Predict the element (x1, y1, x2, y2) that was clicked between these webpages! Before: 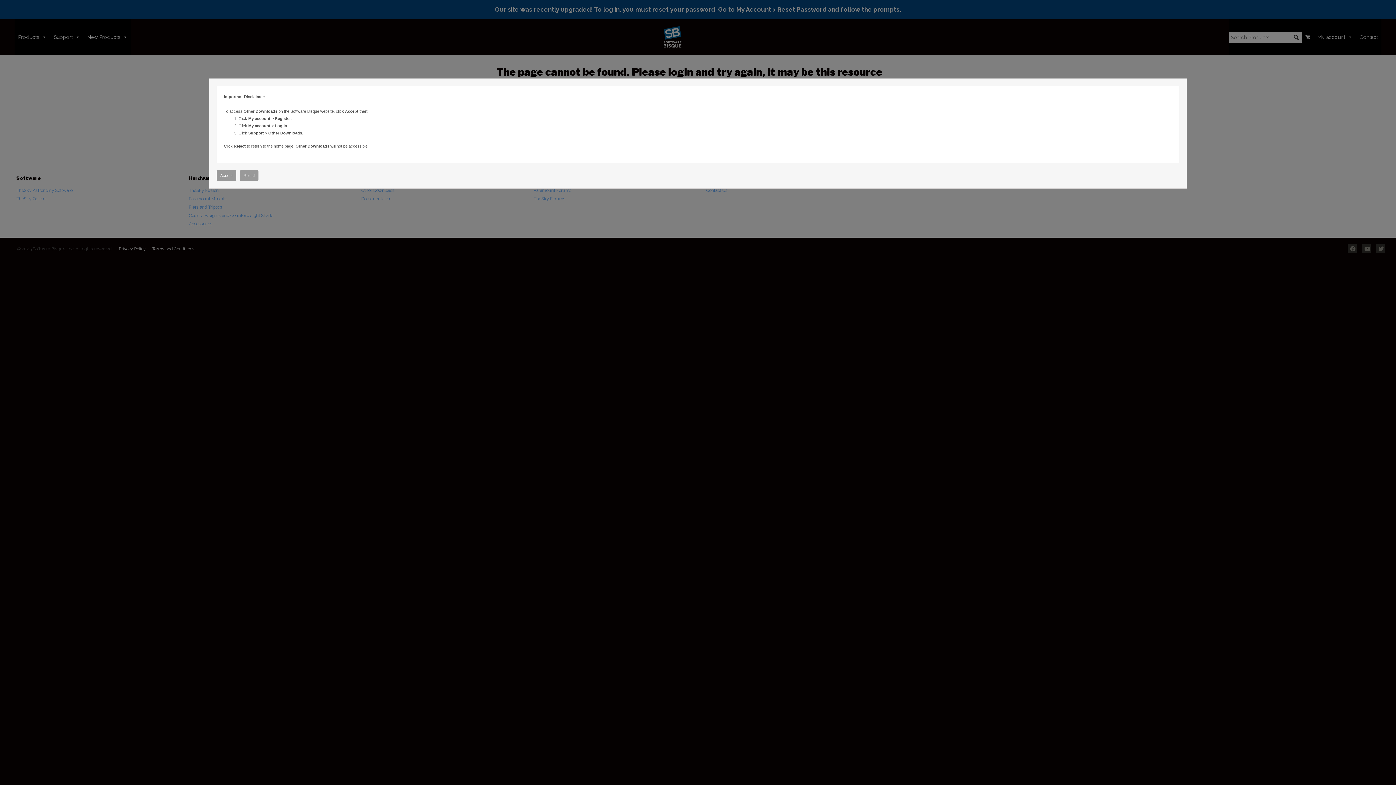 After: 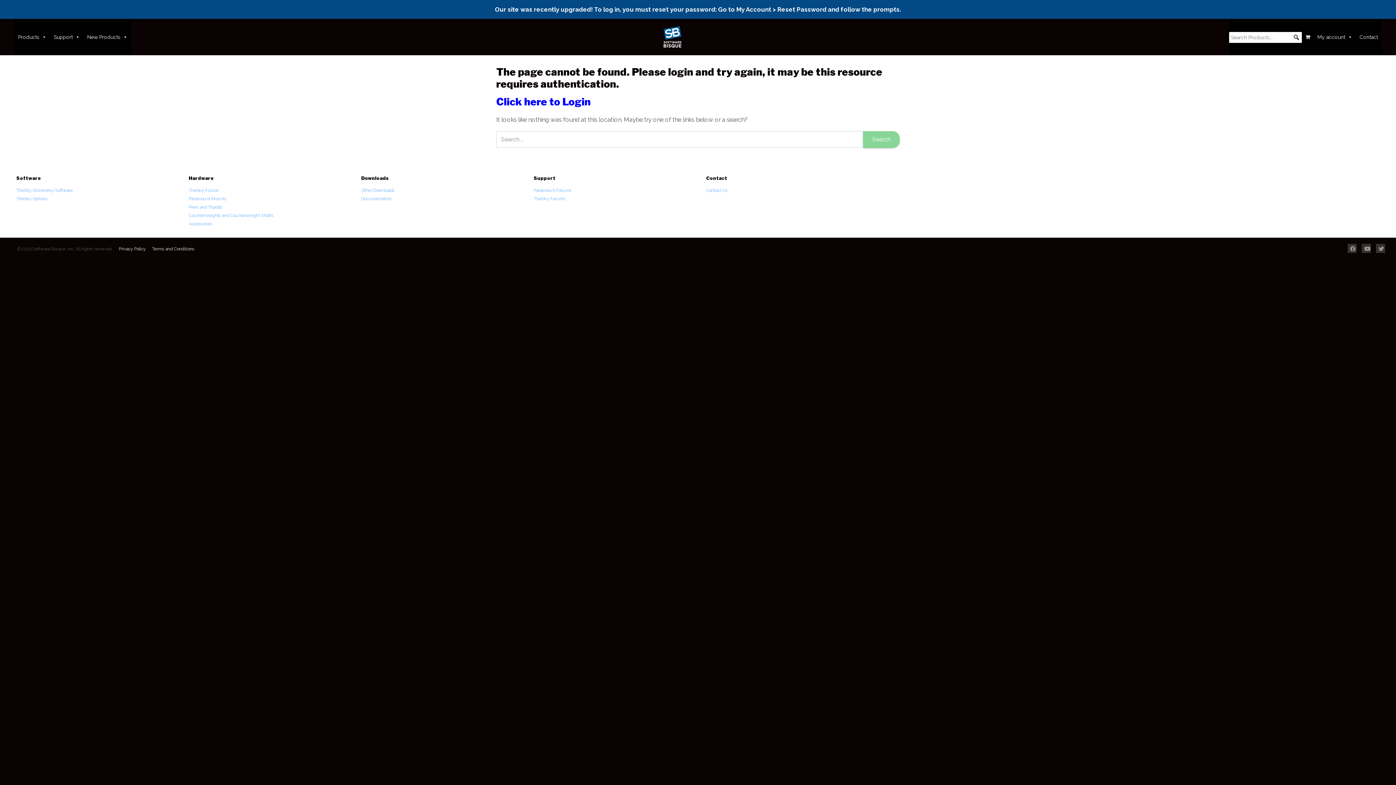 Action: label: Accept bbox: (216, 170, 236, 181)